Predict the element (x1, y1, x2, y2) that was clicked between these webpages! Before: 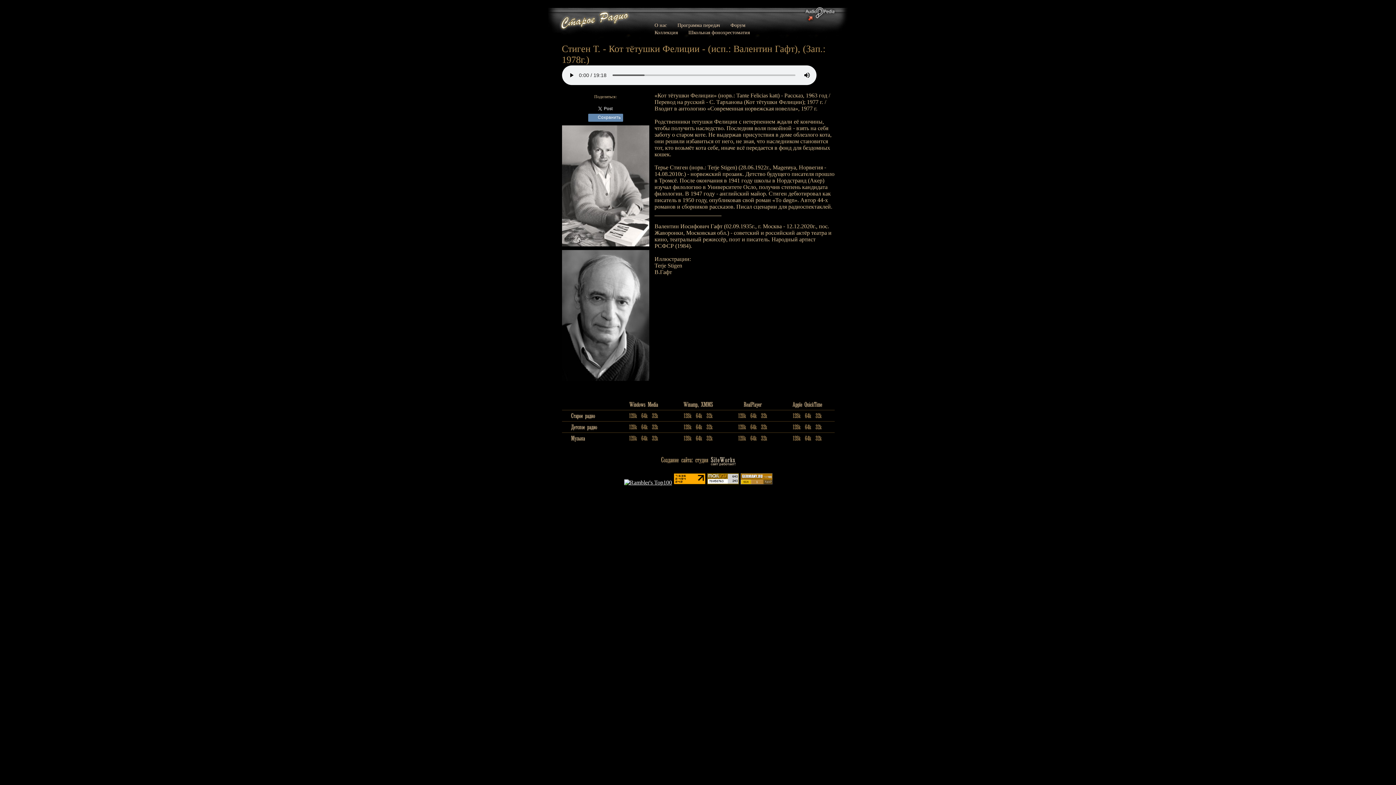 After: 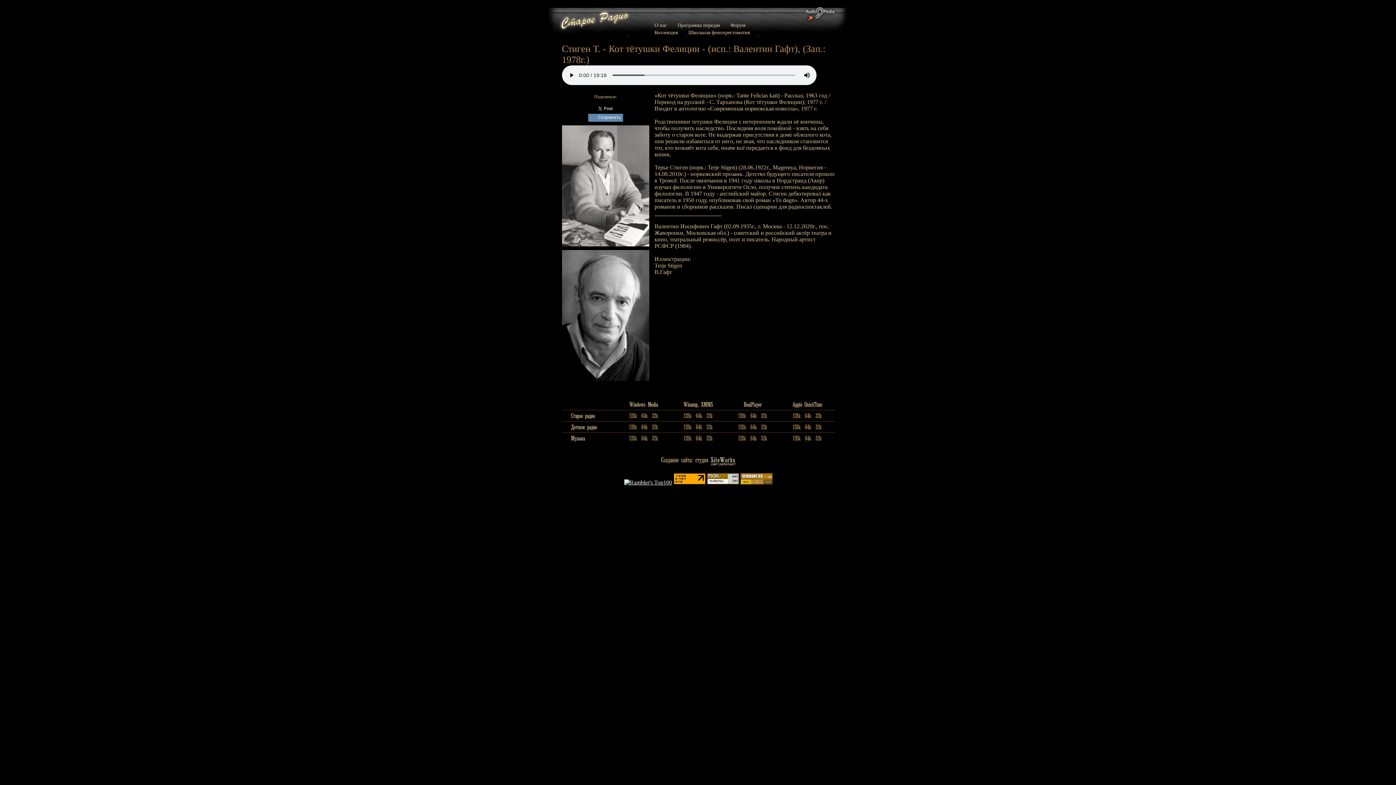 Action: bbox: (562, 250, 649, 381)